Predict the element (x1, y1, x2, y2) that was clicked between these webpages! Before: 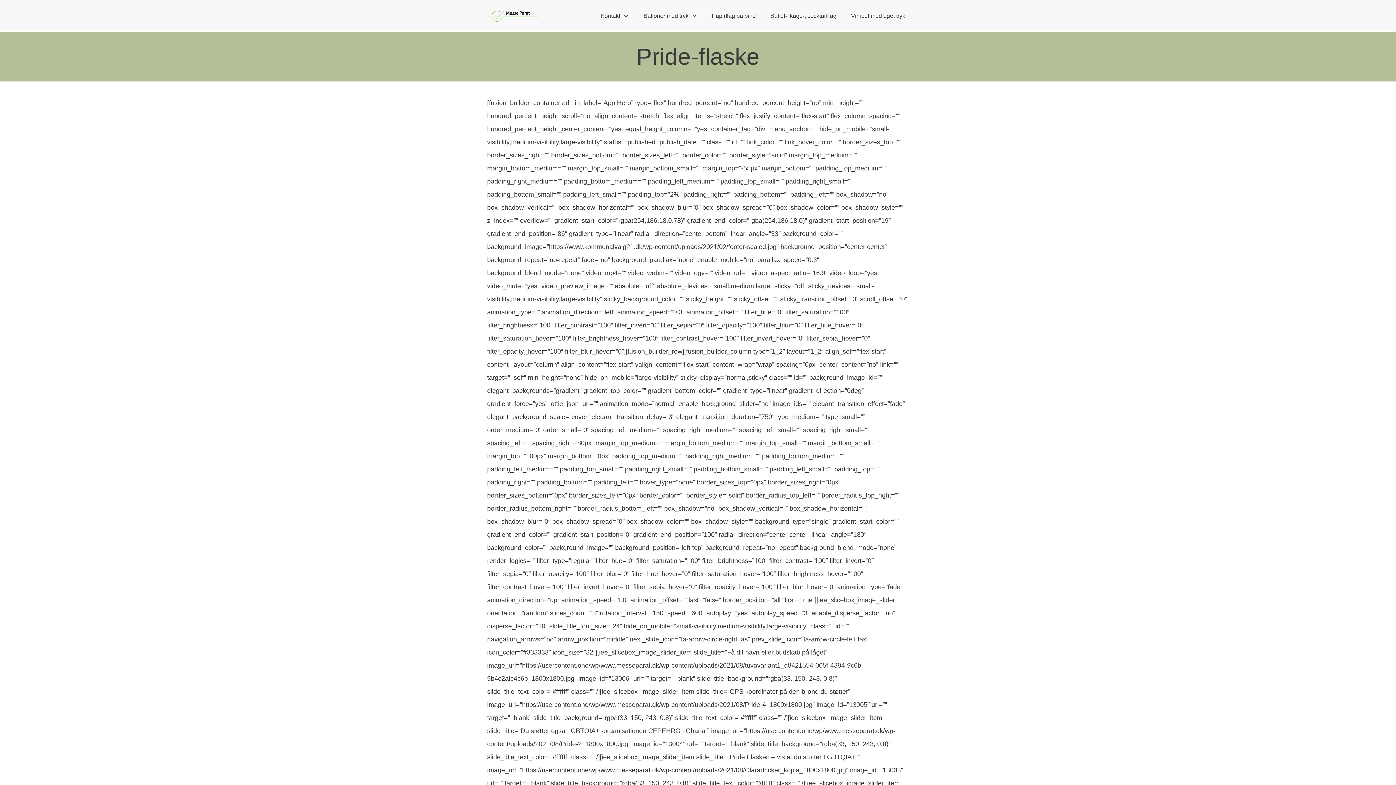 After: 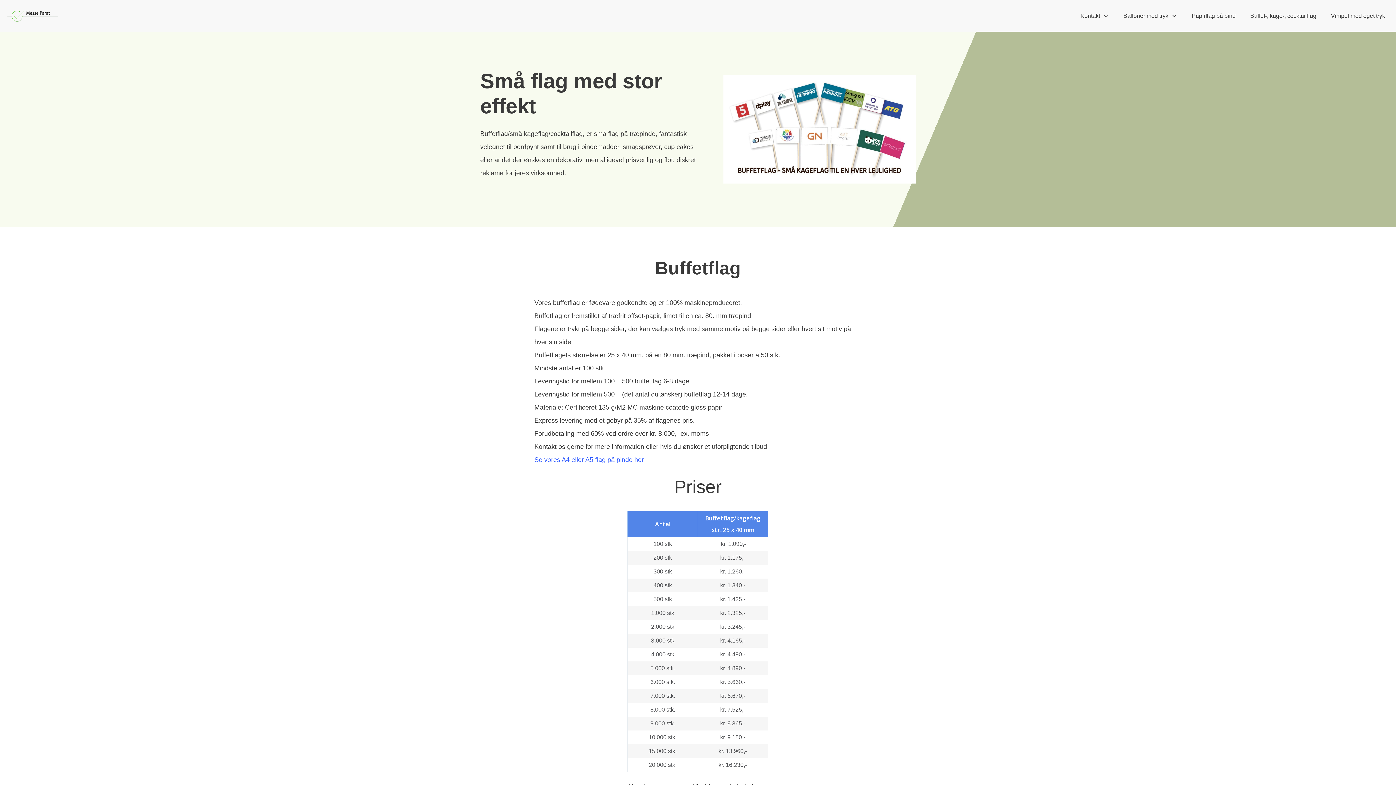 Action: label: Buffet-, kage-, cocktailflag bbox: (770, 10, 836, 21)